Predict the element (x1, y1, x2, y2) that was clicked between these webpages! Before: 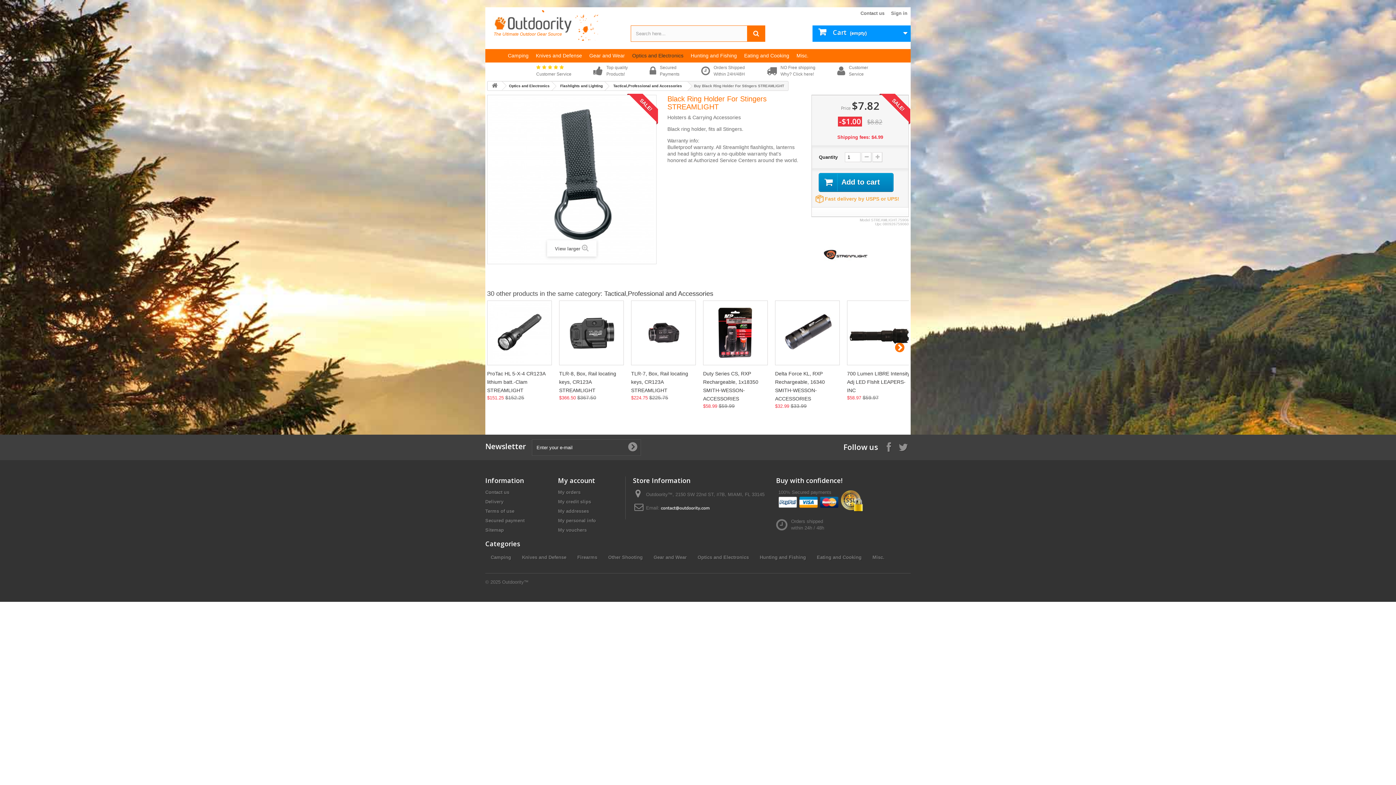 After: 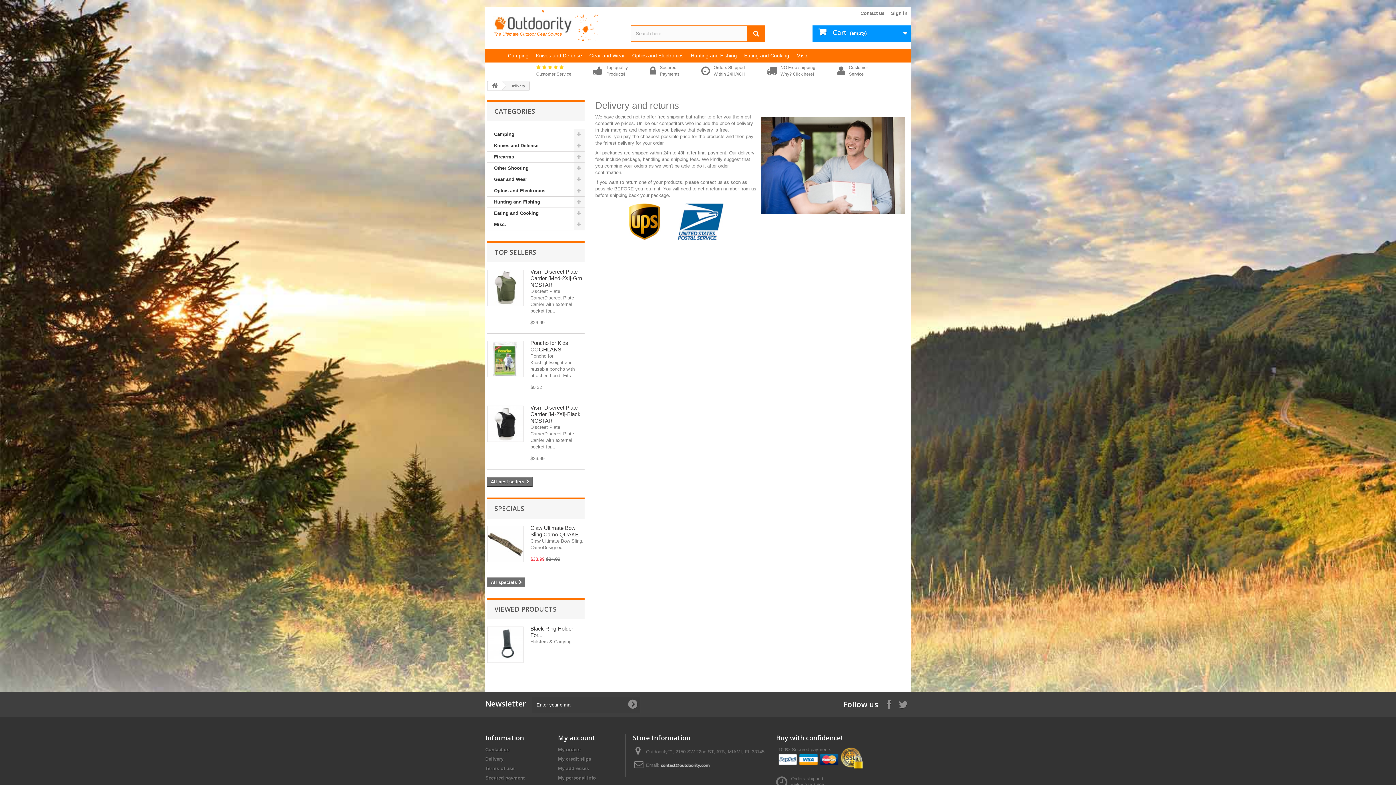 Action: bbox: (485, 499, 503, 504) label: Delivery